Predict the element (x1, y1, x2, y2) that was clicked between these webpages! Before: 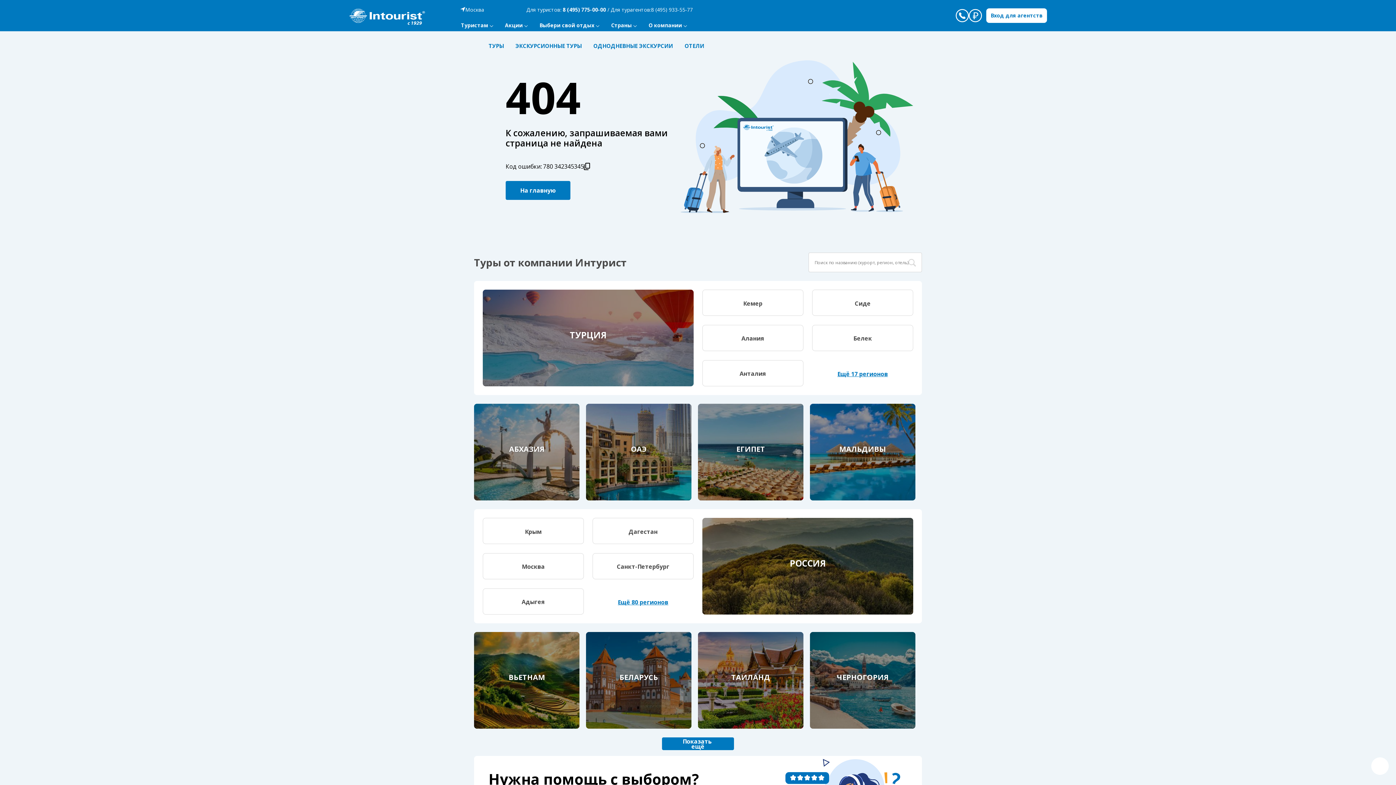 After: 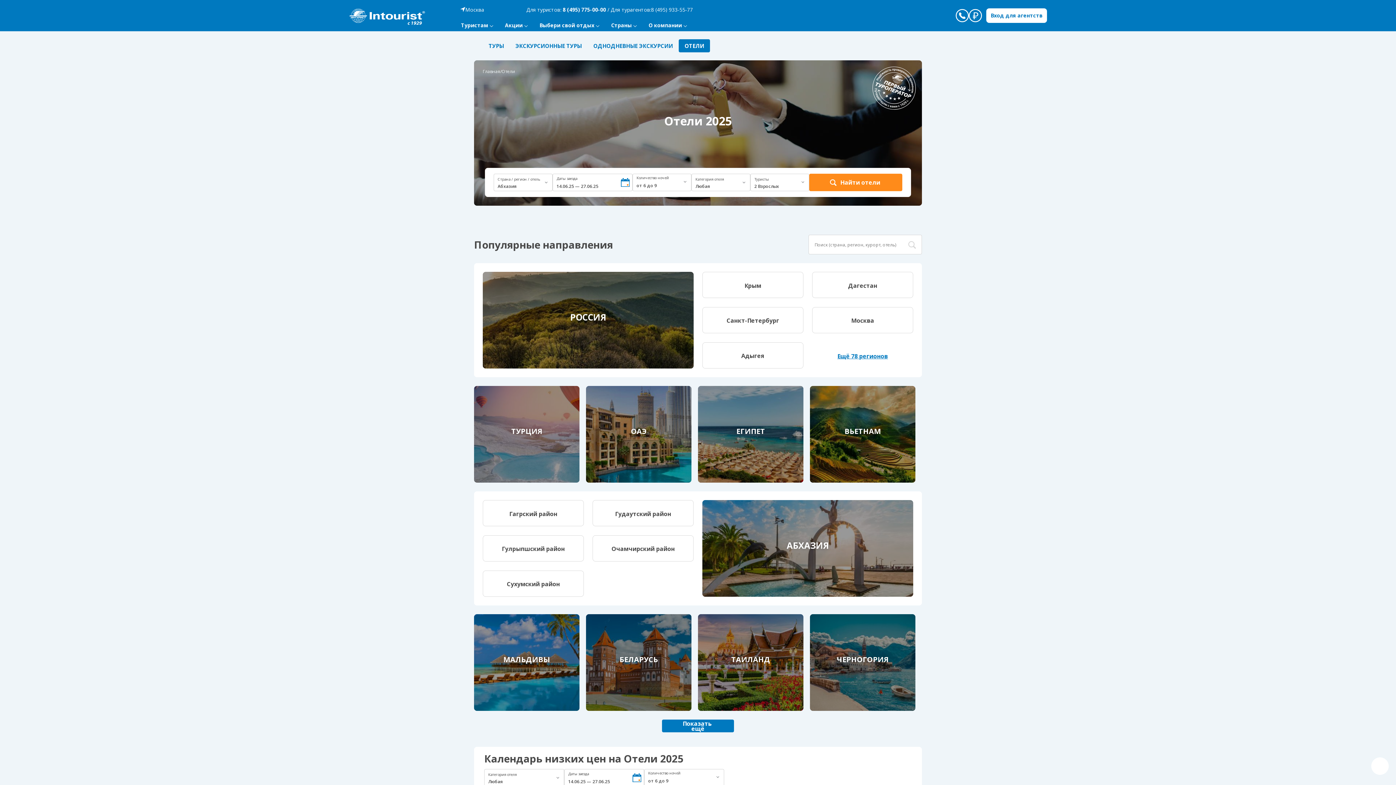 Action: bbox: (678, 39, 710, 52) label: ОТЕЛИ